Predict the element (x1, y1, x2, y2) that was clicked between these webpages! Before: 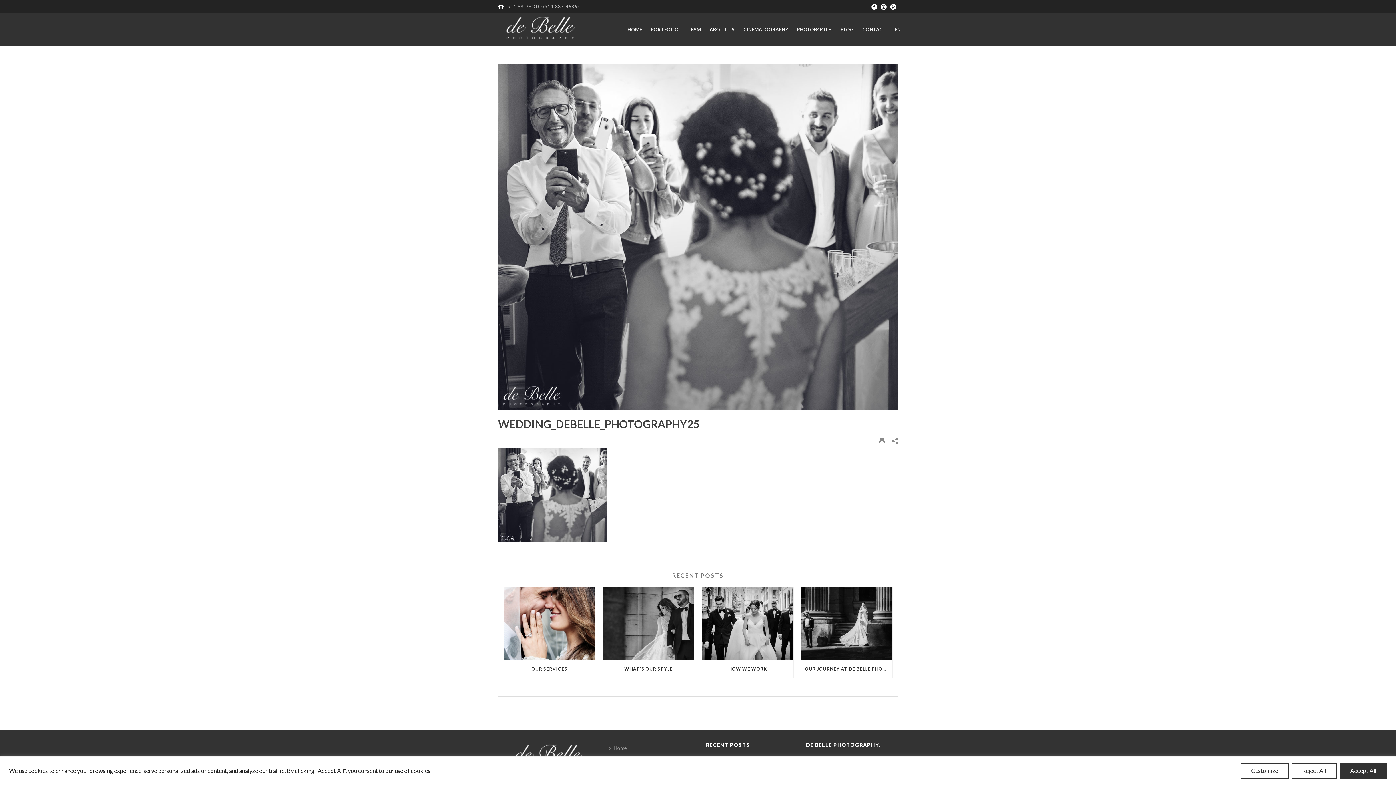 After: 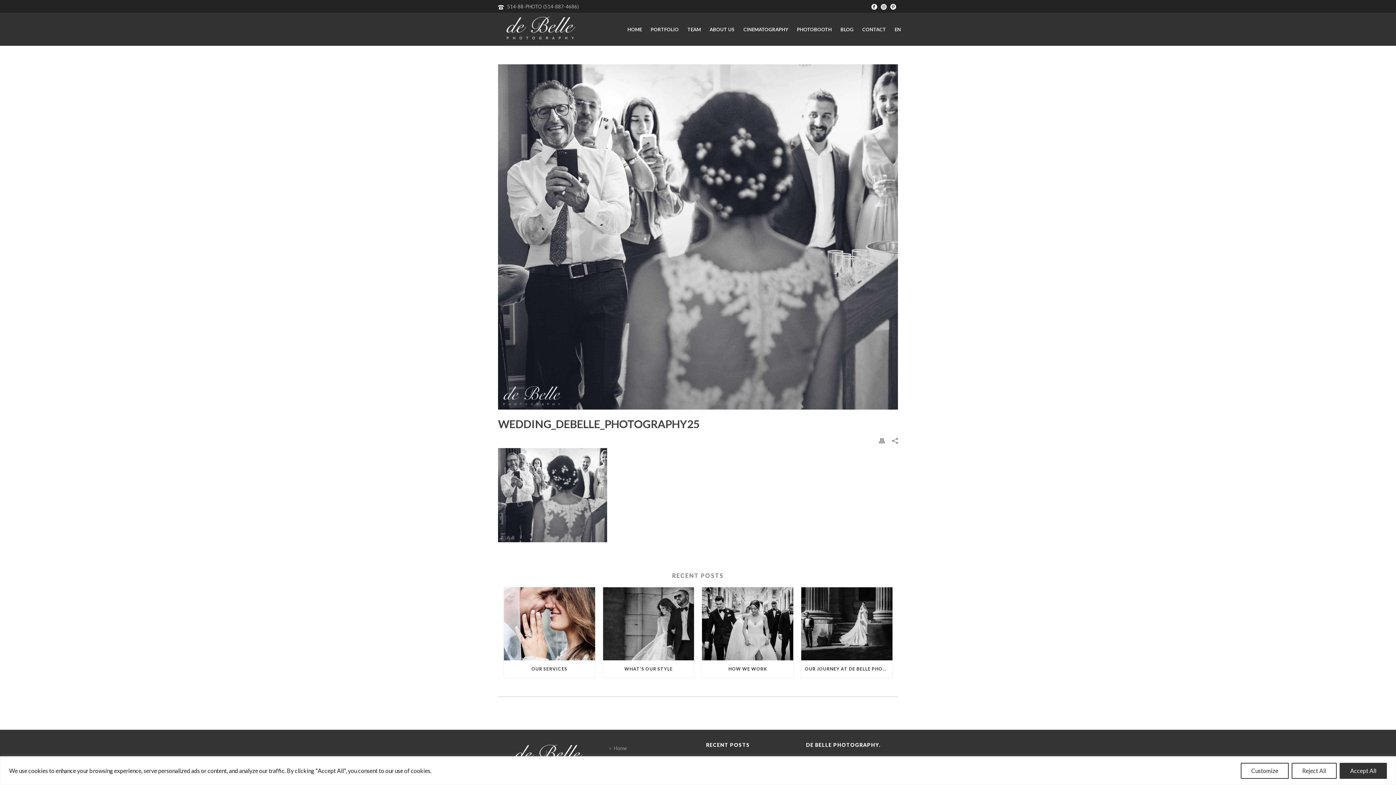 Action: bbox: (879, 436, 885, 444)